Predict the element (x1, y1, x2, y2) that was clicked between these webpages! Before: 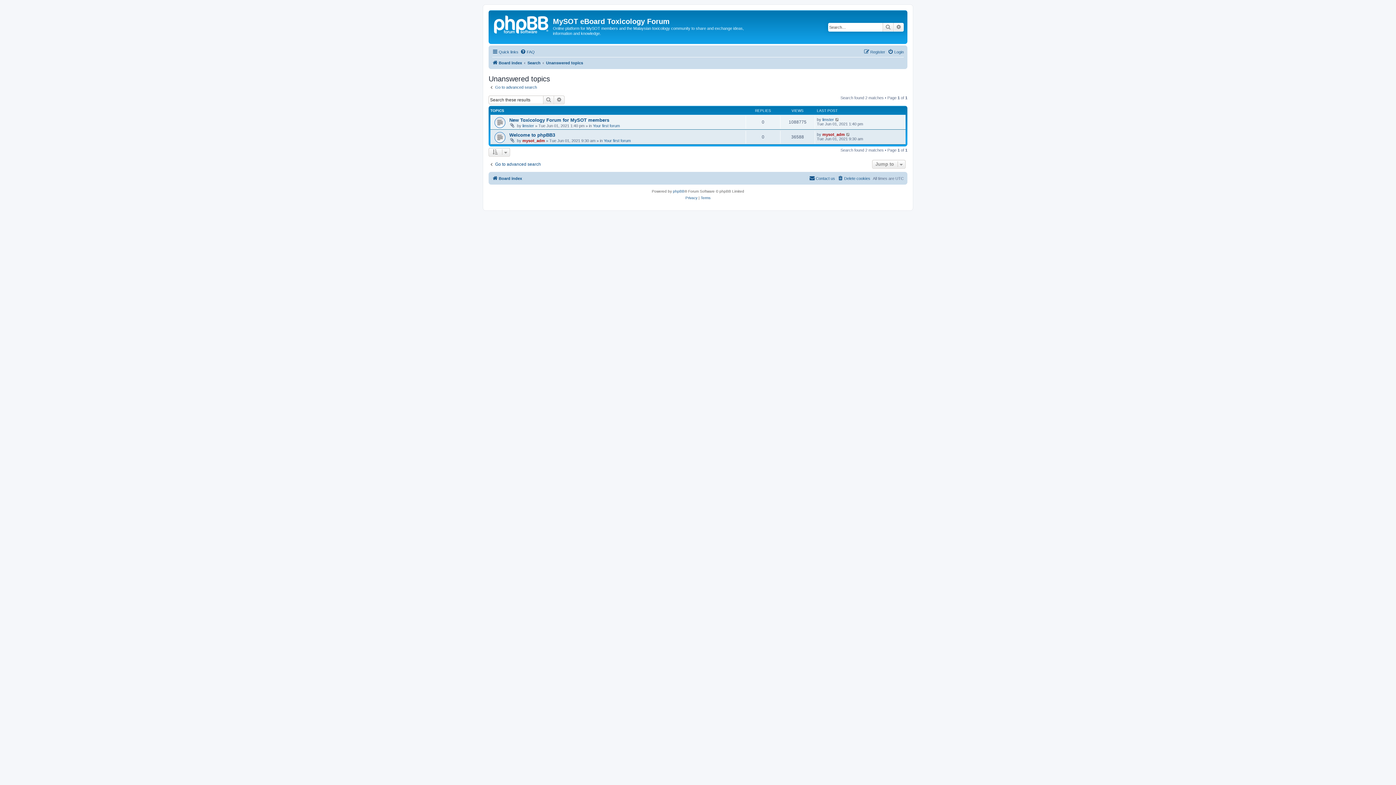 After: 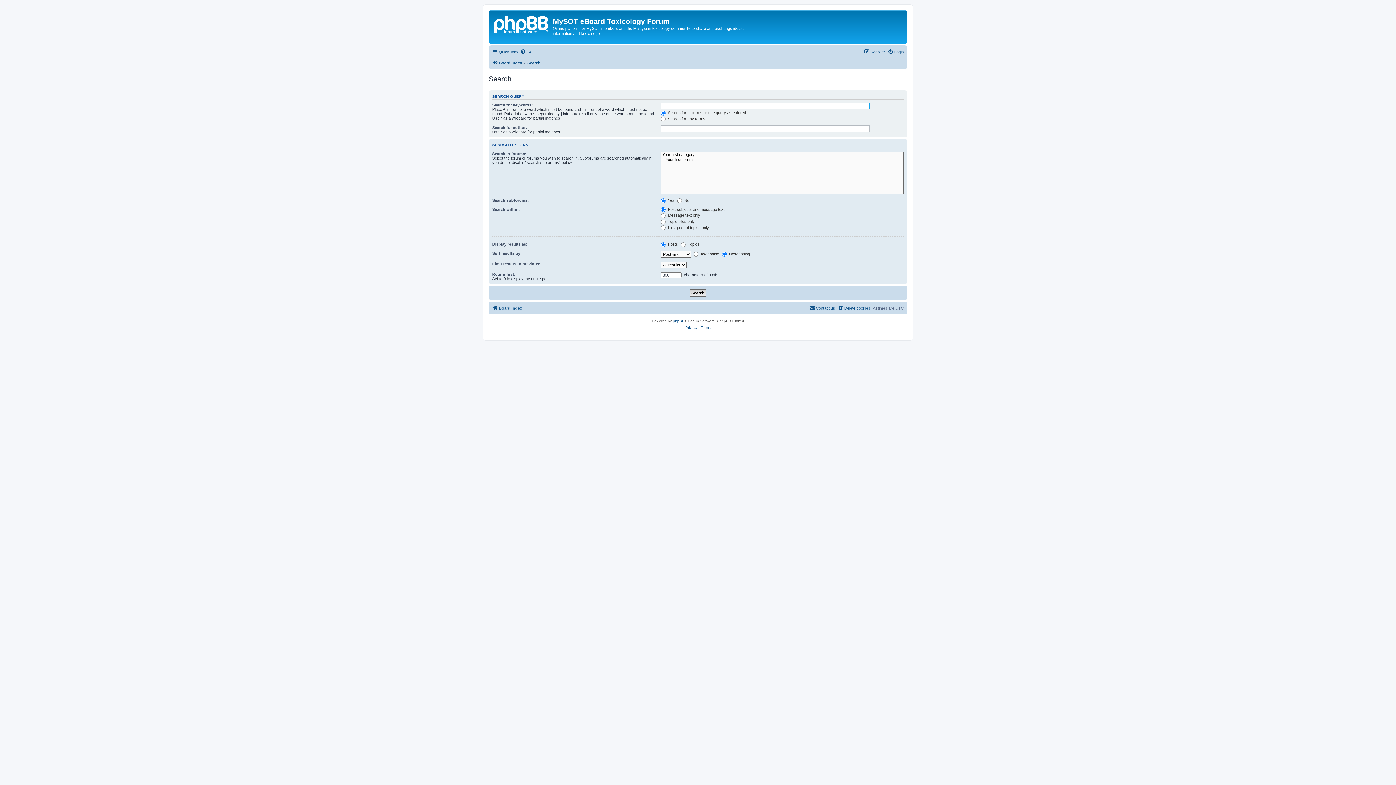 Action: bbox: (554, 95, 564, 104) label: Advanced search